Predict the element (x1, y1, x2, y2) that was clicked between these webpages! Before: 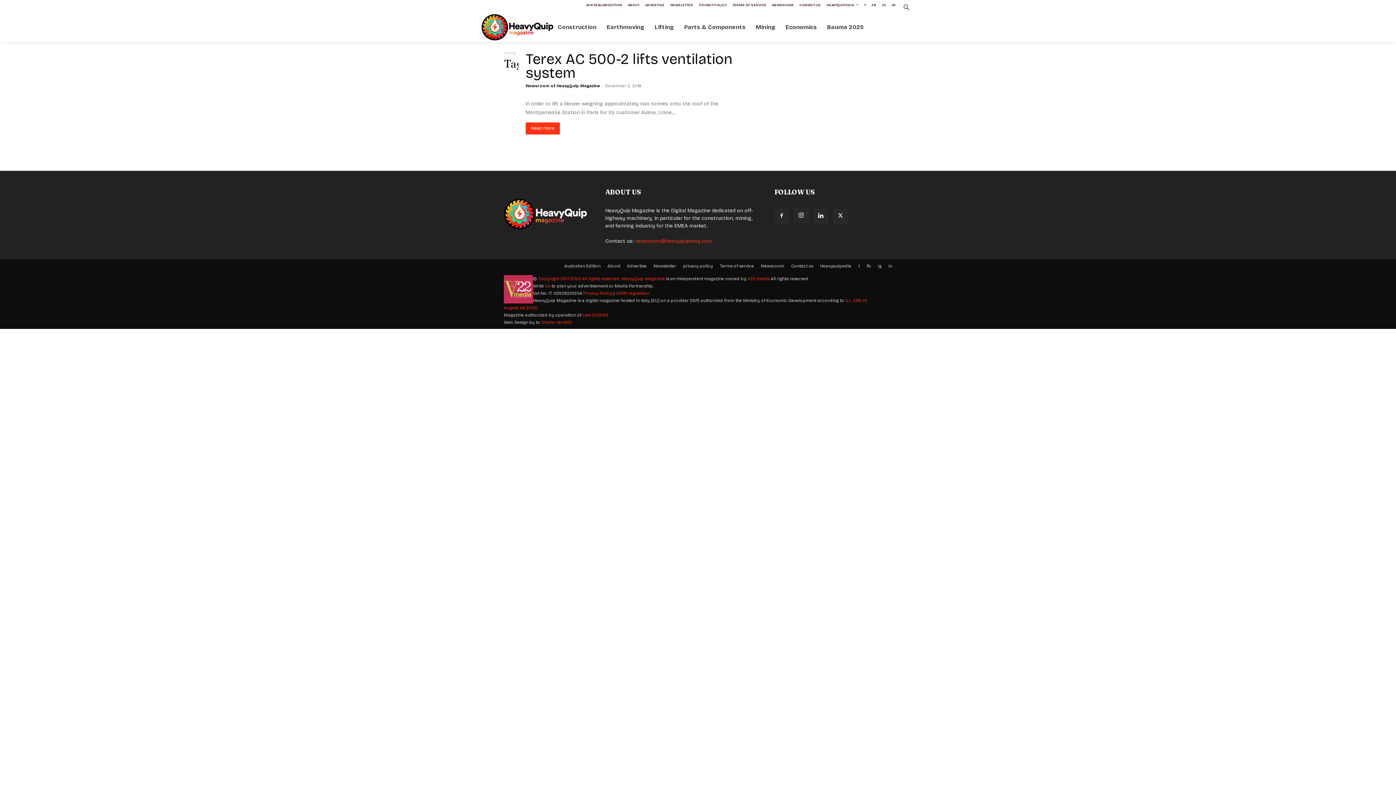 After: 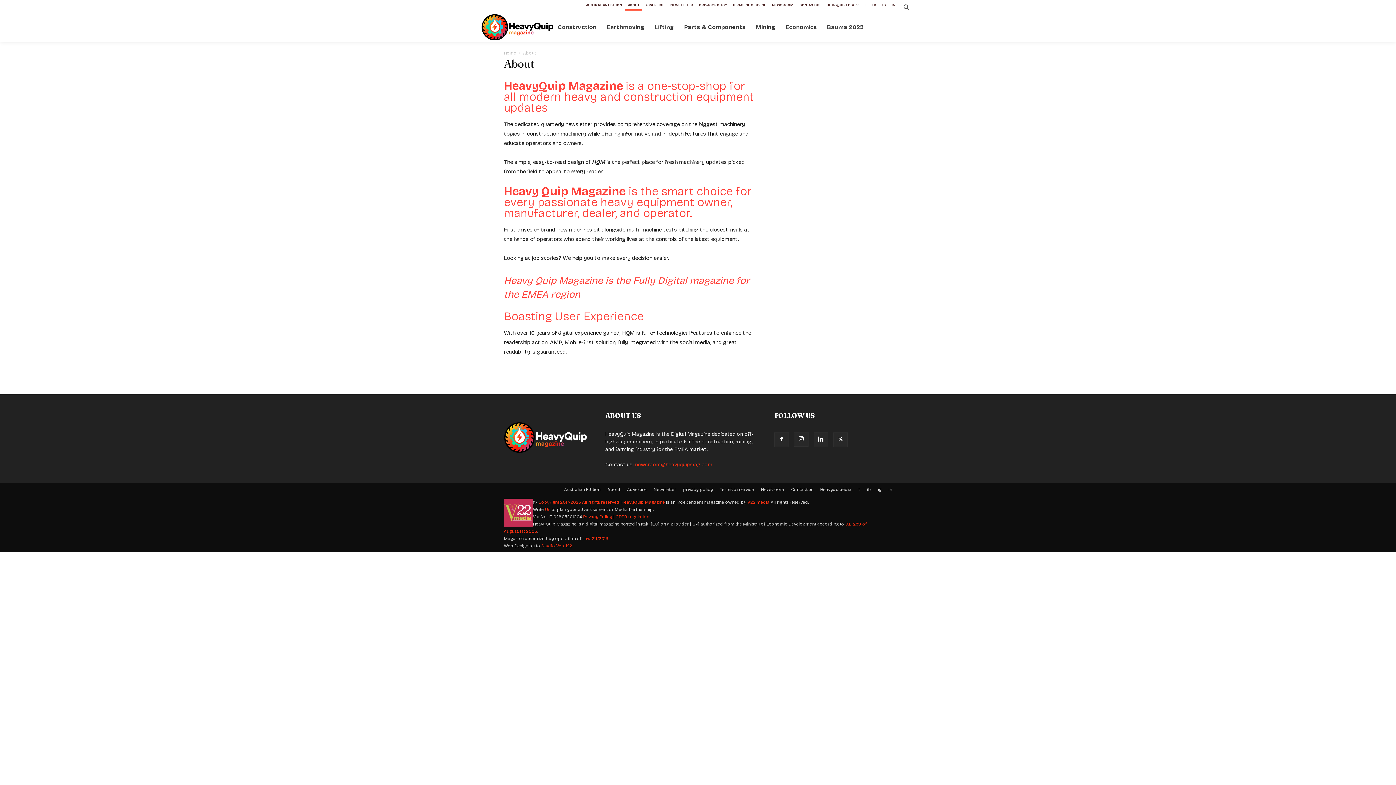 Action: bbox: (625, 0, 642, 10) label: ABOUT